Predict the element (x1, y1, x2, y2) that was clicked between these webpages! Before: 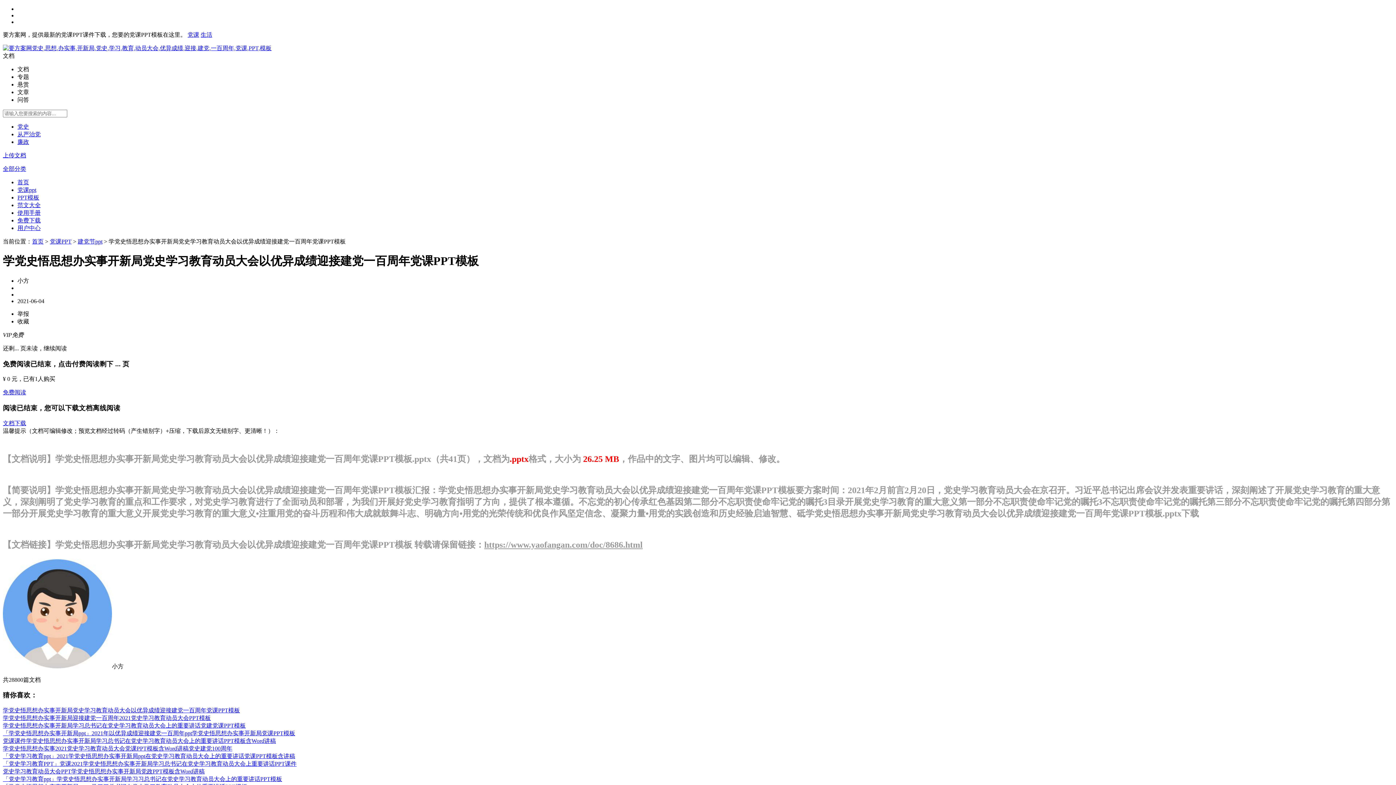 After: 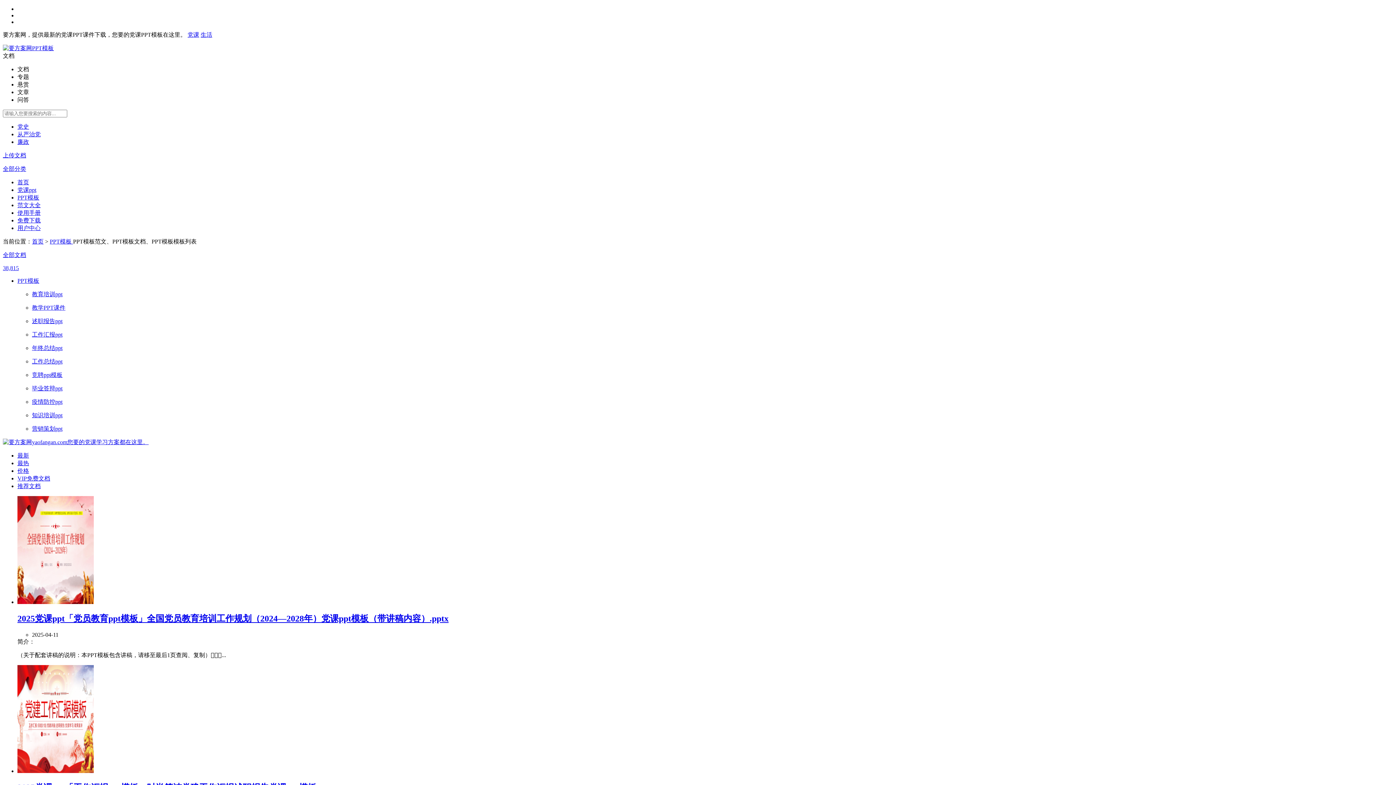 Action: label: PPT模板 bbox: (17, 194, 39, 200)